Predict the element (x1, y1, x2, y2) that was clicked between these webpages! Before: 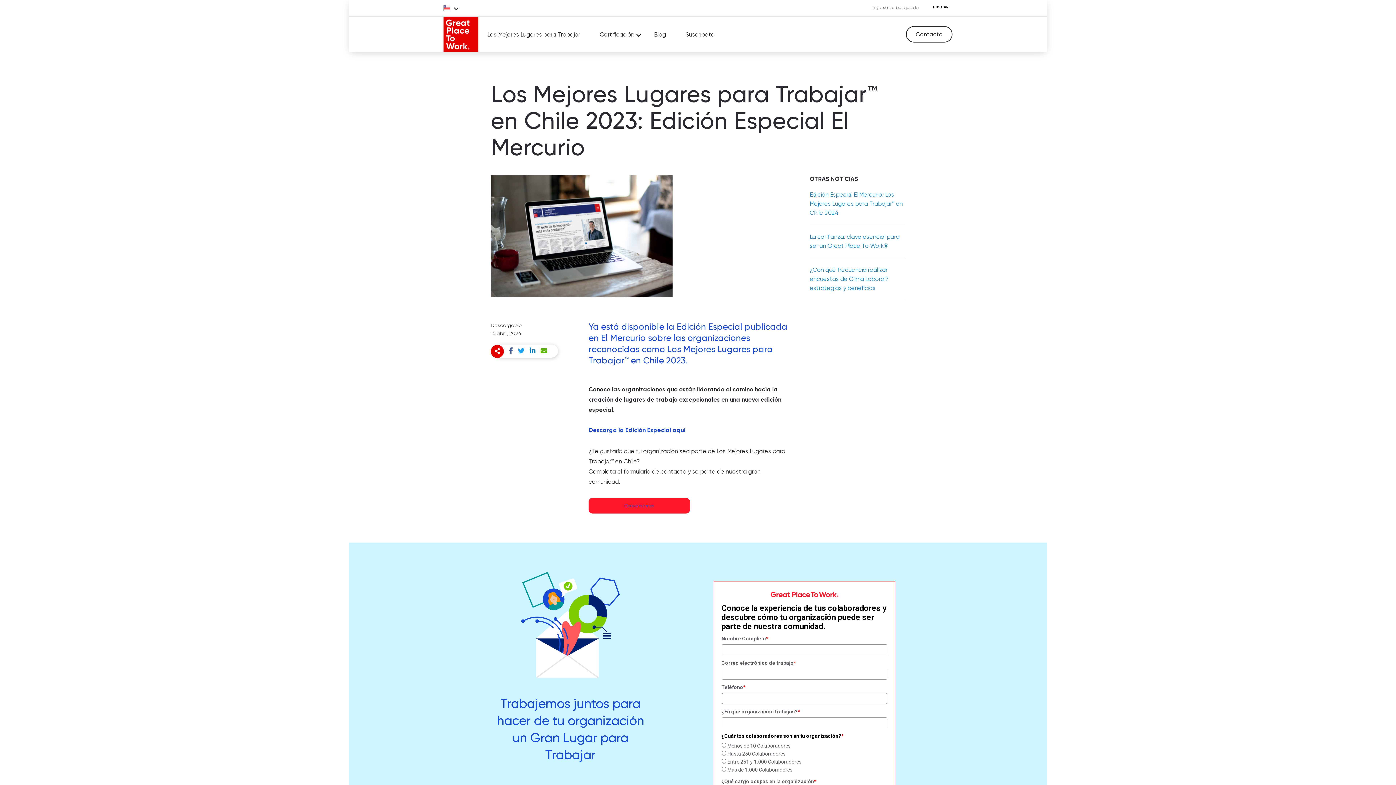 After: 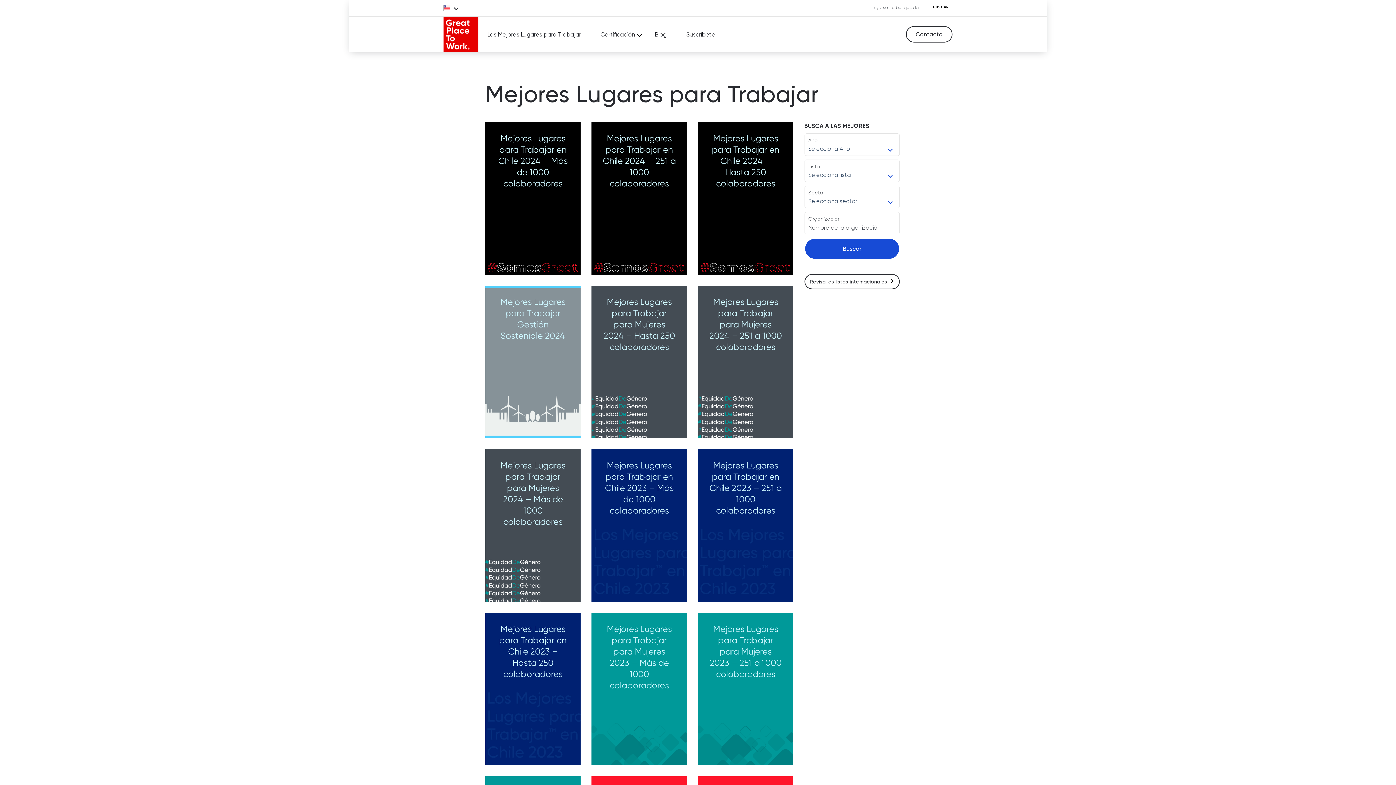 Action: label: Los Mejores Lugares para Trabajar bbox: (487, 30, 580, 39)